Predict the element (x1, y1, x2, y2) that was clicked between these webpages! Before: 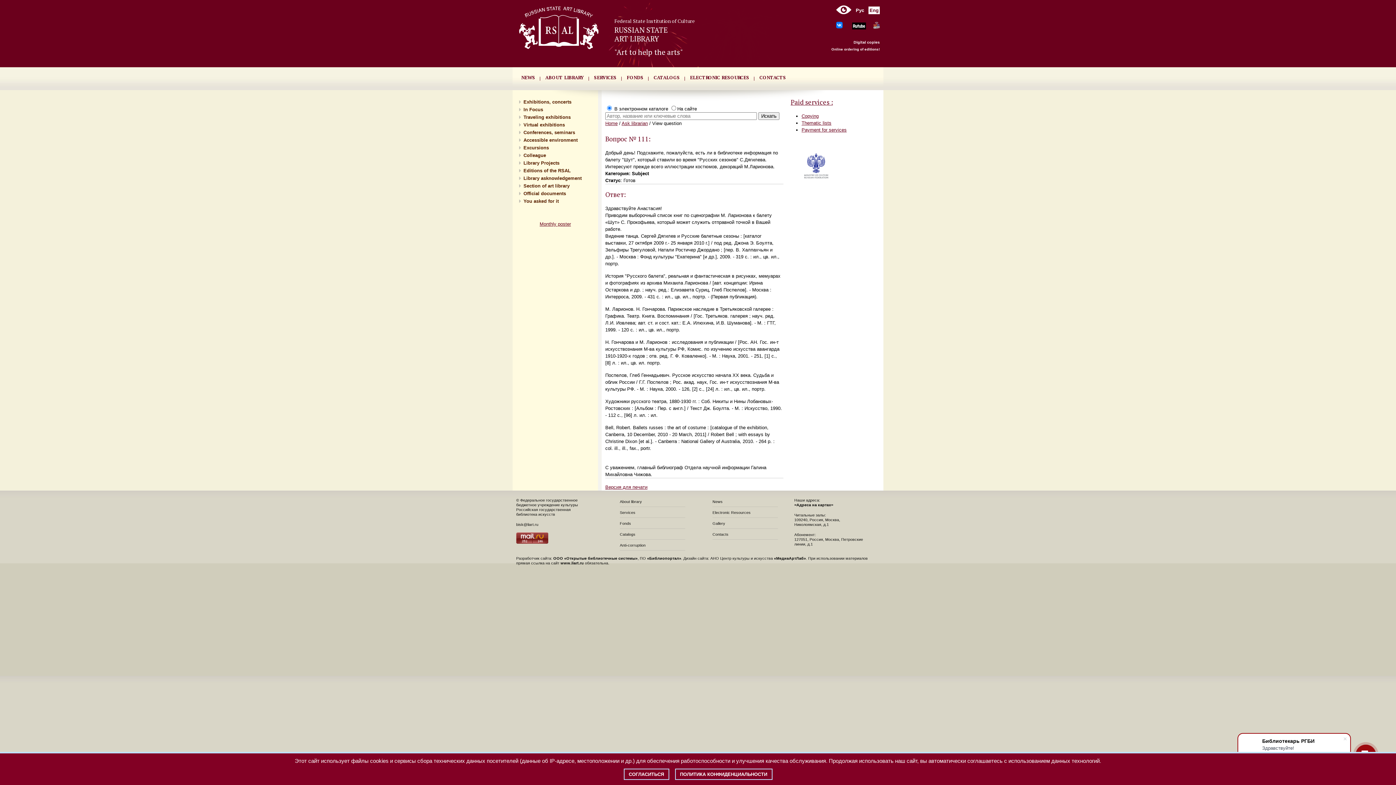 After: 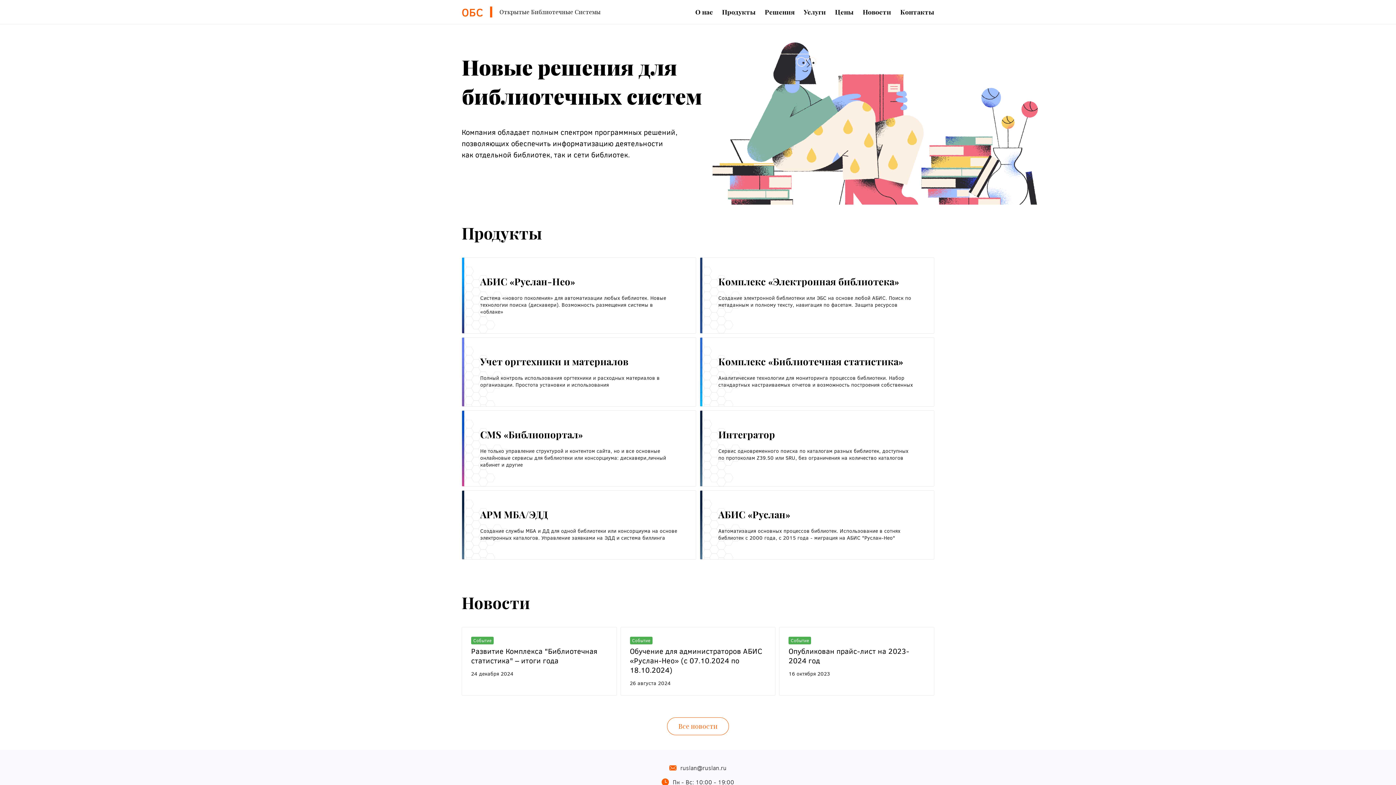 Action: bbox: (553, 556, 637, 560) label: ООО «Открытые библиотечные системы»